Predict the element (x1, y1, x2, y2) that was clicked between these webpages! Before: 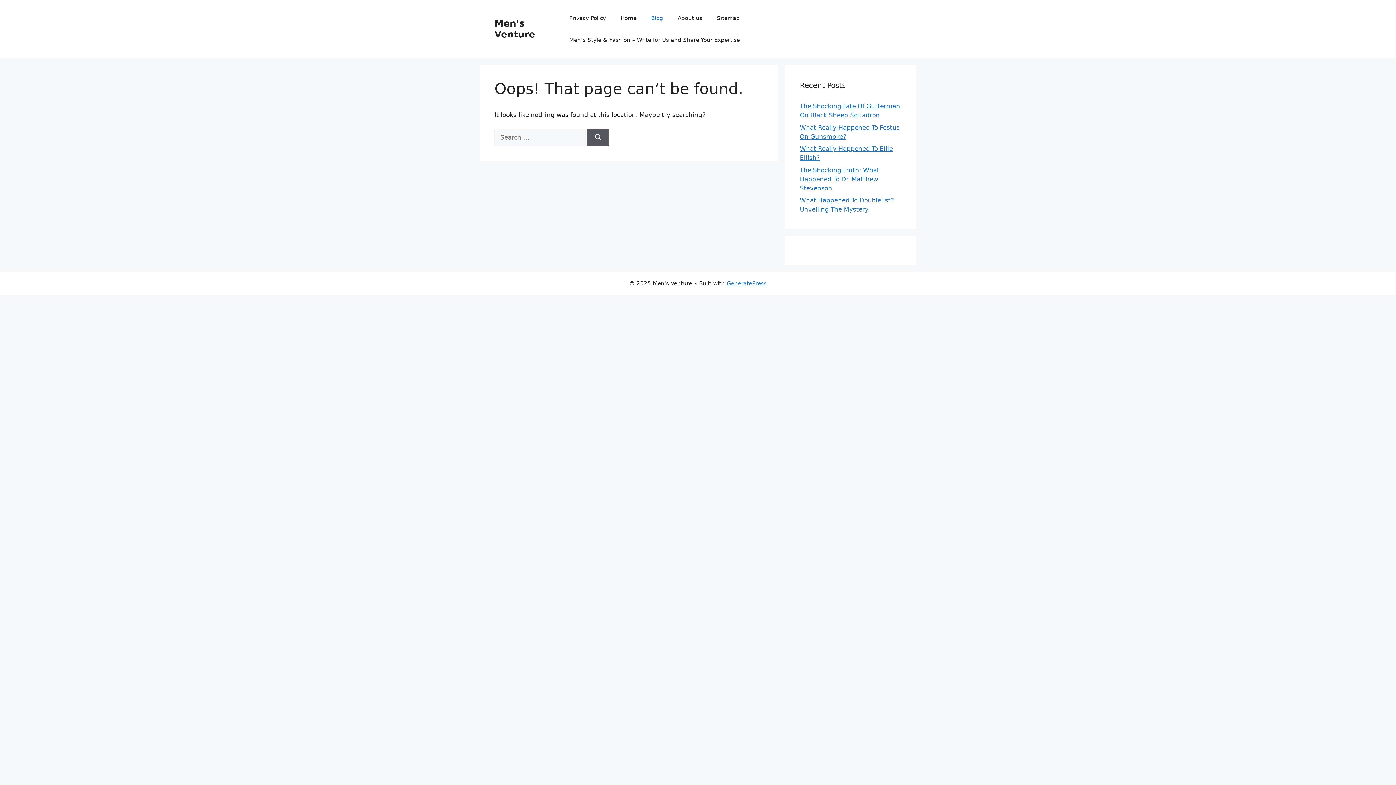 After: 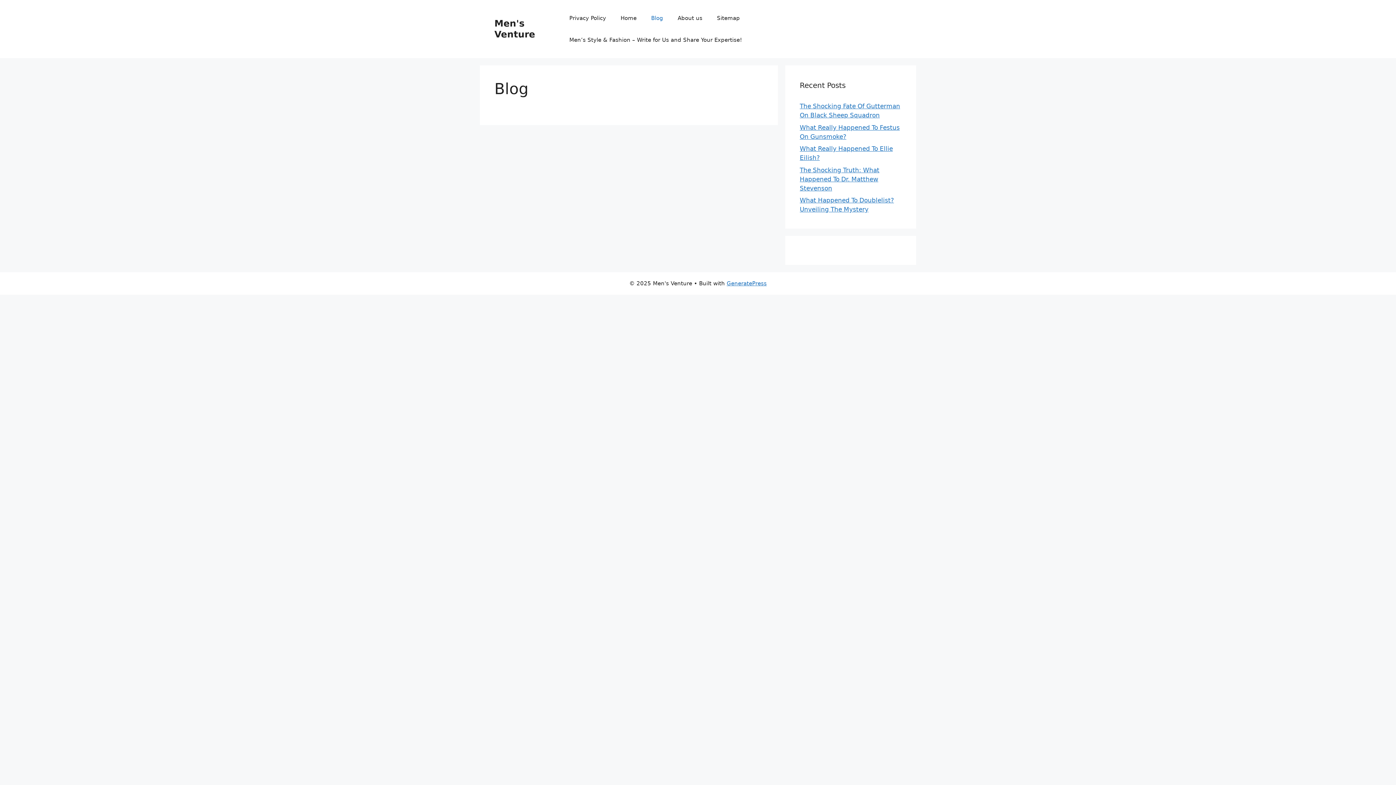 Action: label: Blog bbox: (644, 7, 670, 29)